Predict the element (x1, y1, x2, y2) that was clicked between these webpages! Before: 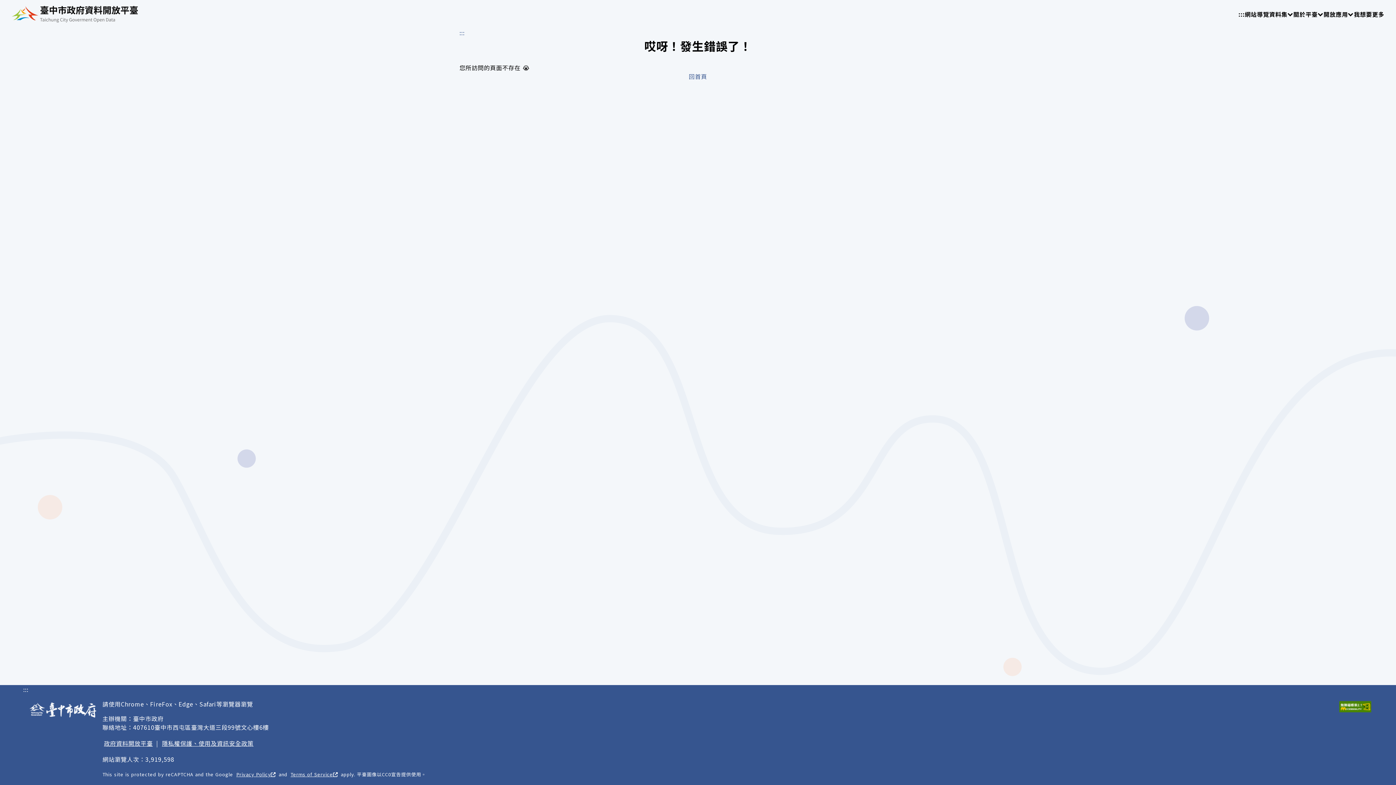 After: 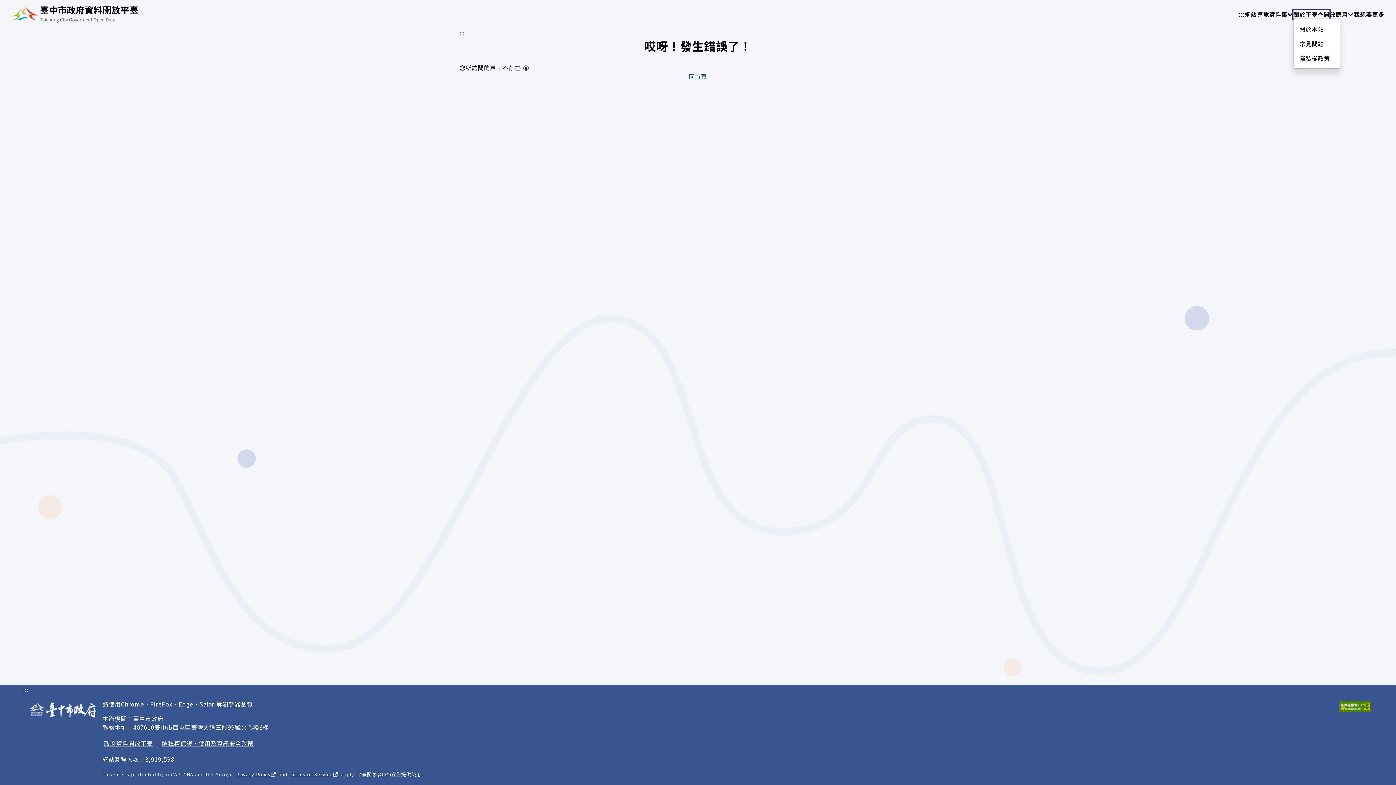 Action: label: 關於平臺
請使用 TAB 操作選單 bbox: (1293, 9, 1329, 18)